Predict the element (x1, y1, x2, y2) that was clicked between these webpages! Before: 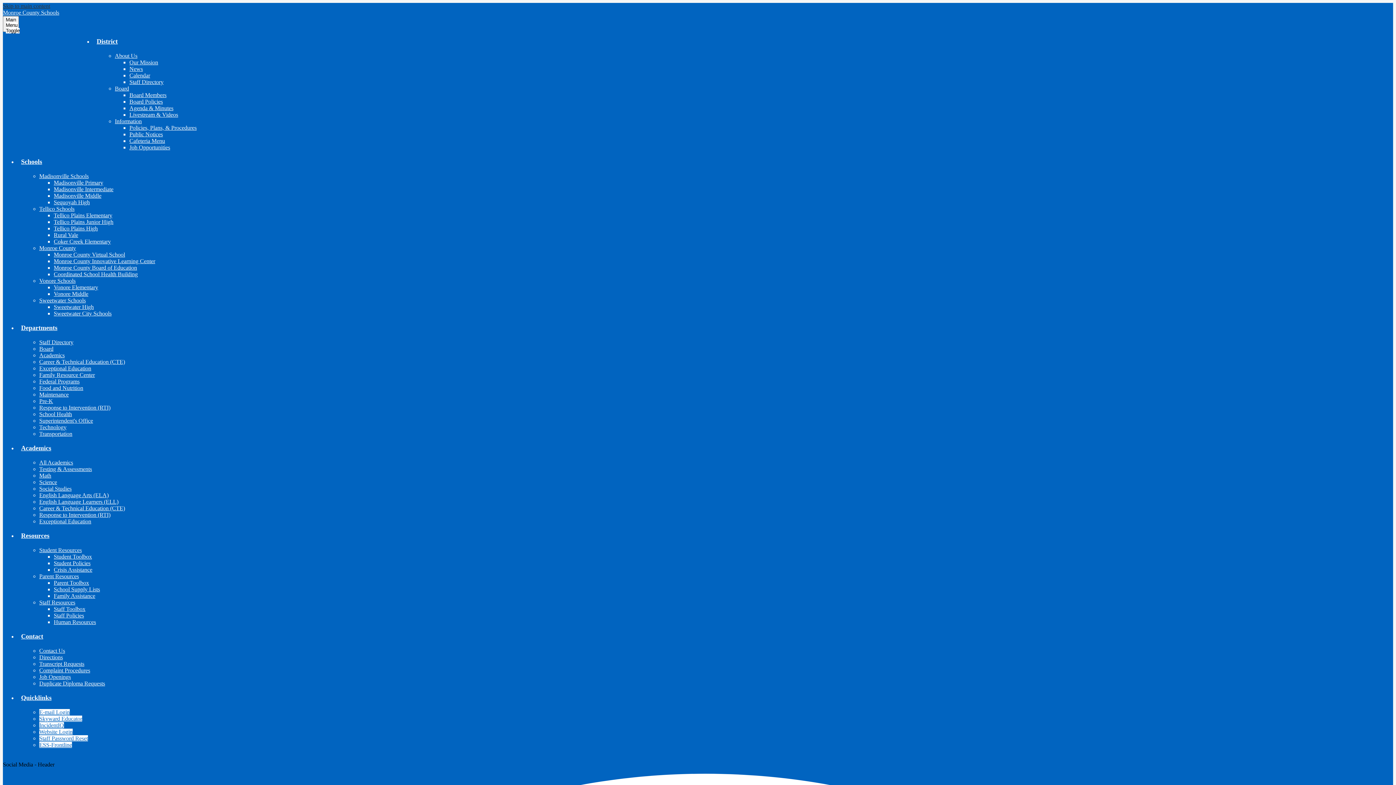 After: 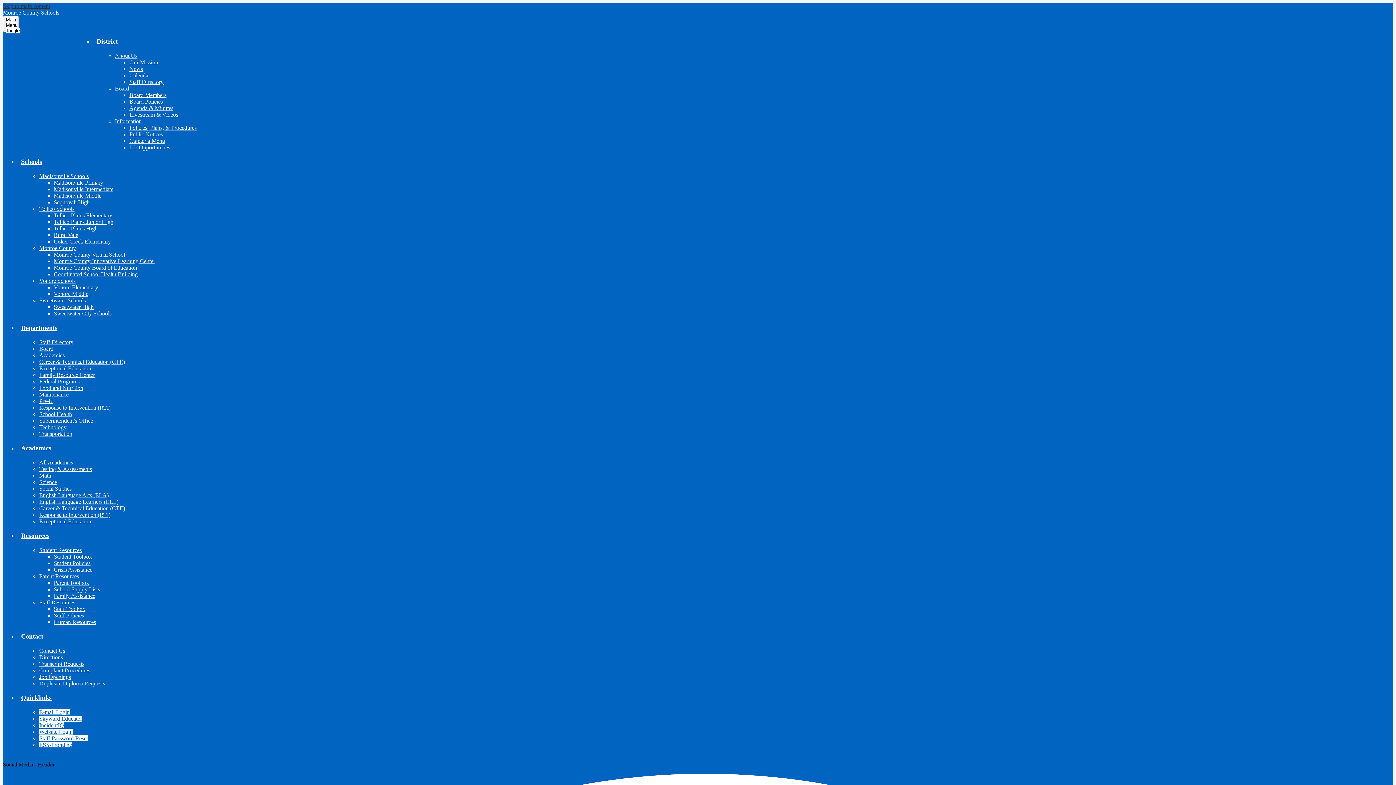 Action: label: School Supply Lists bbox: (53, 586, 100, 592)